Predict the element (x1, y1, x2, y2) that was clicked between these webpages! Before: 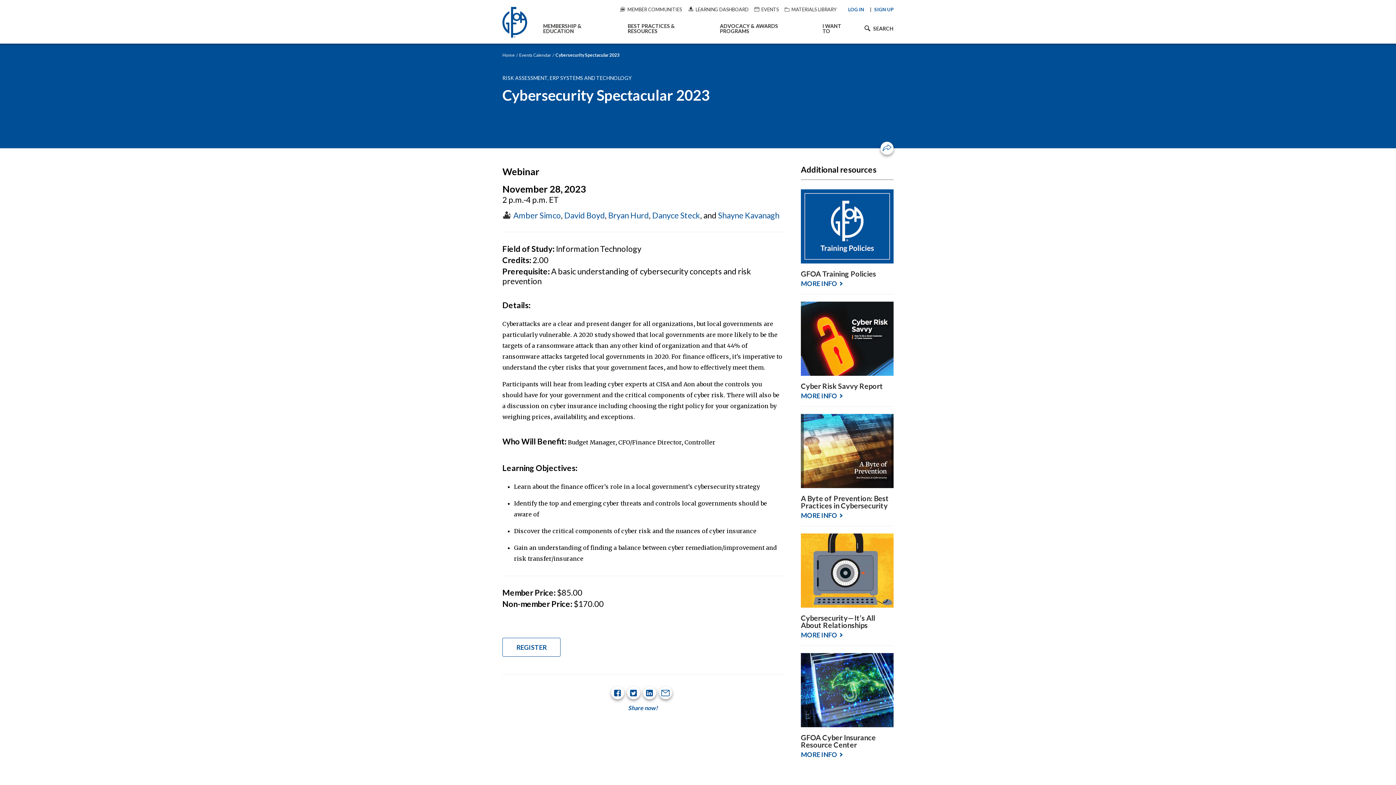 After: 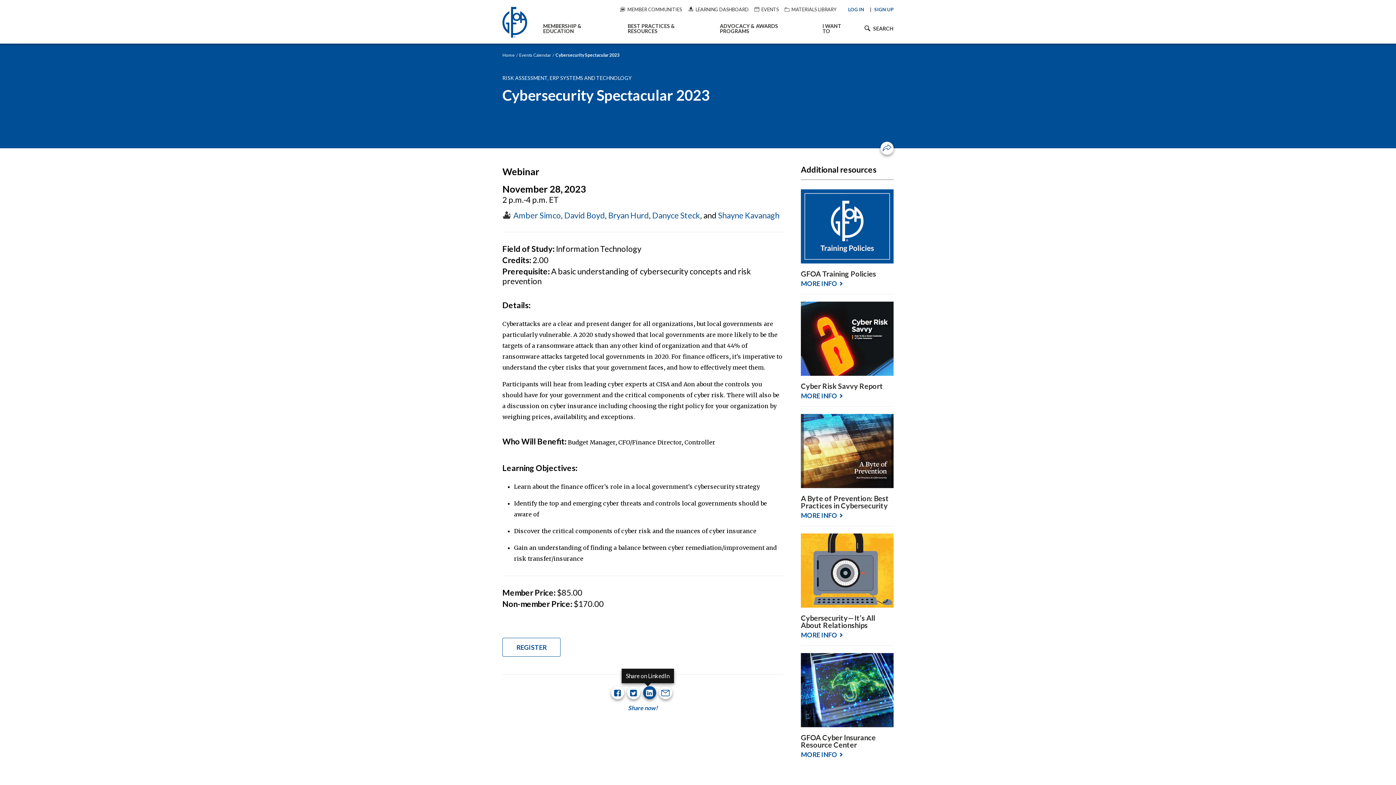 Action: bbox: (643, 686, 656, 699)